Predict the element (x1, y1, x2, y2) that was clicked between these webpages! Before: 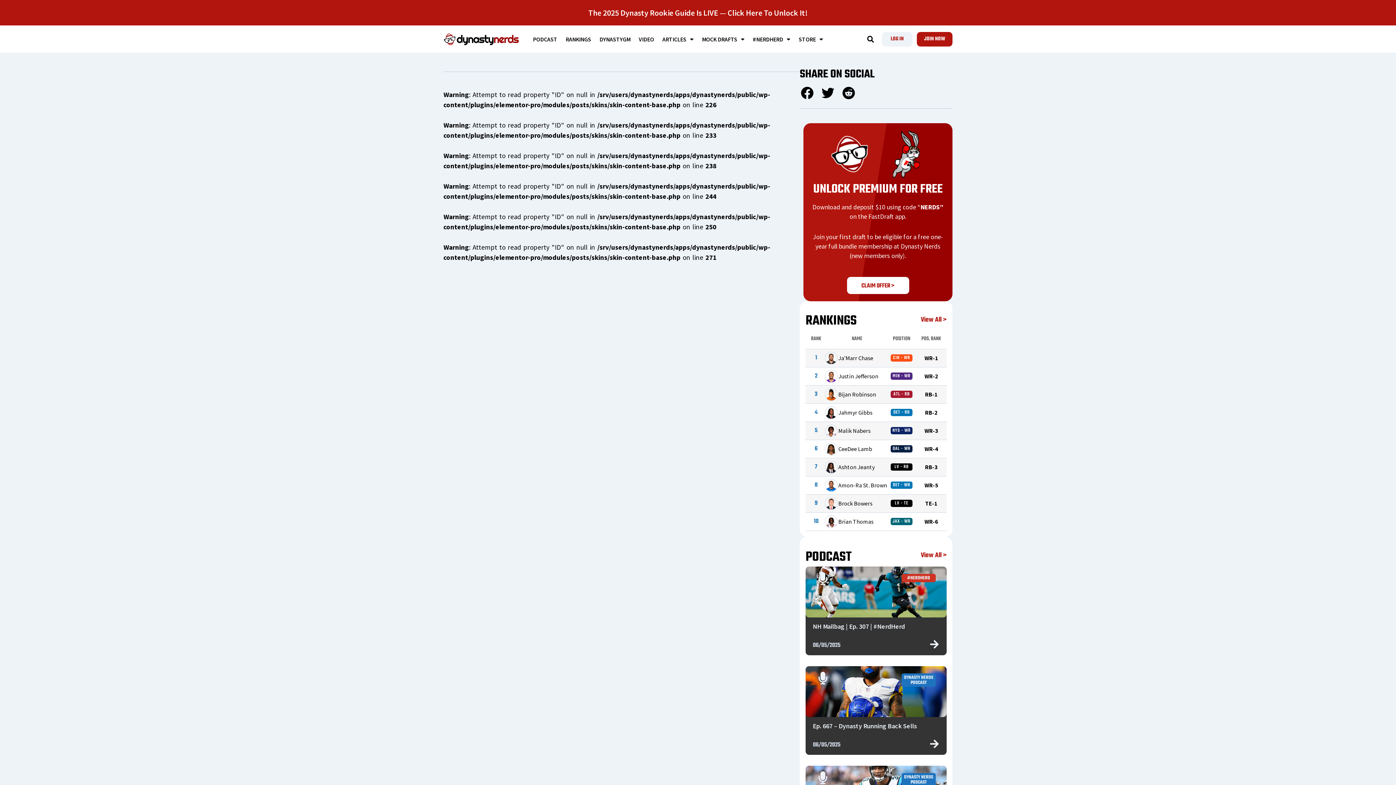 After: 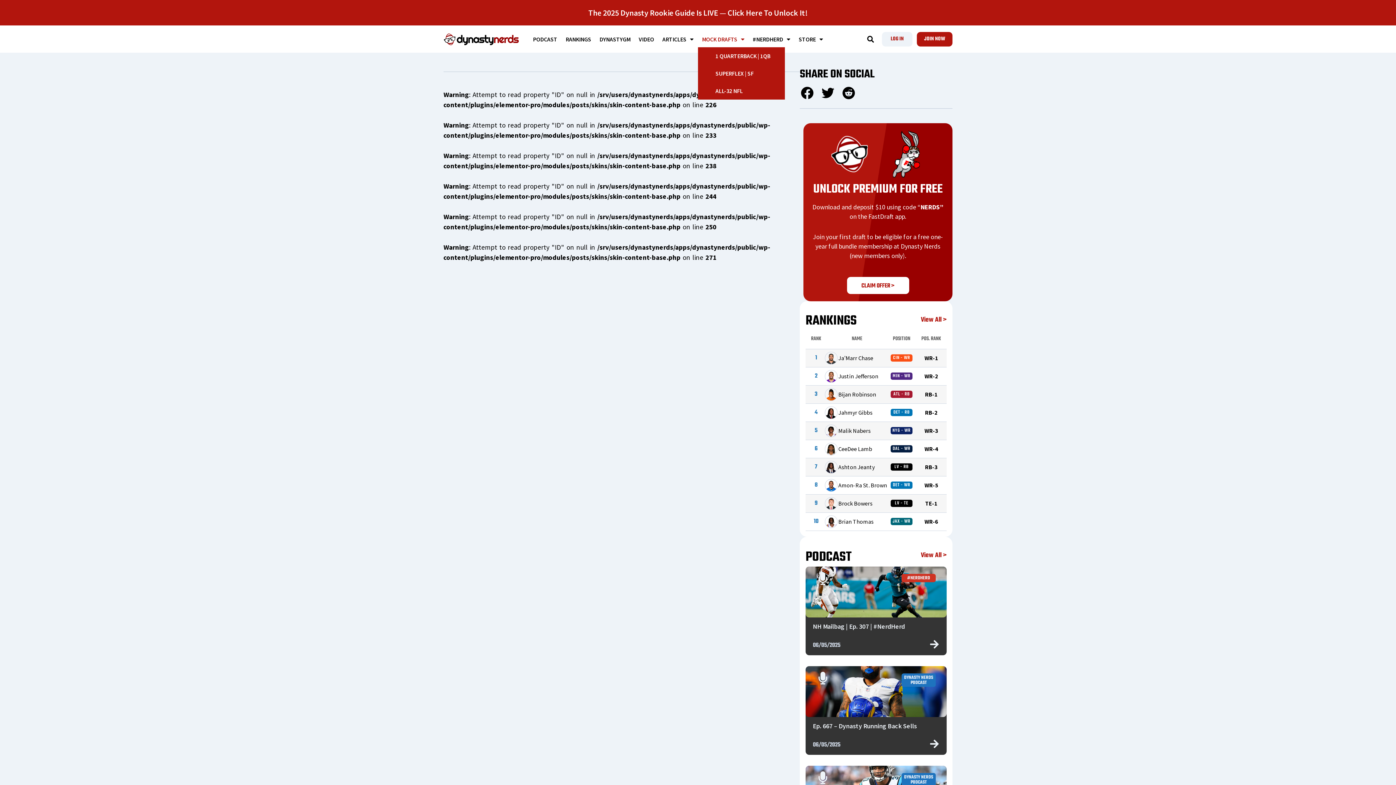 Action: bbox: (698, 35, 748, 42) label: MOCK DRAFTS